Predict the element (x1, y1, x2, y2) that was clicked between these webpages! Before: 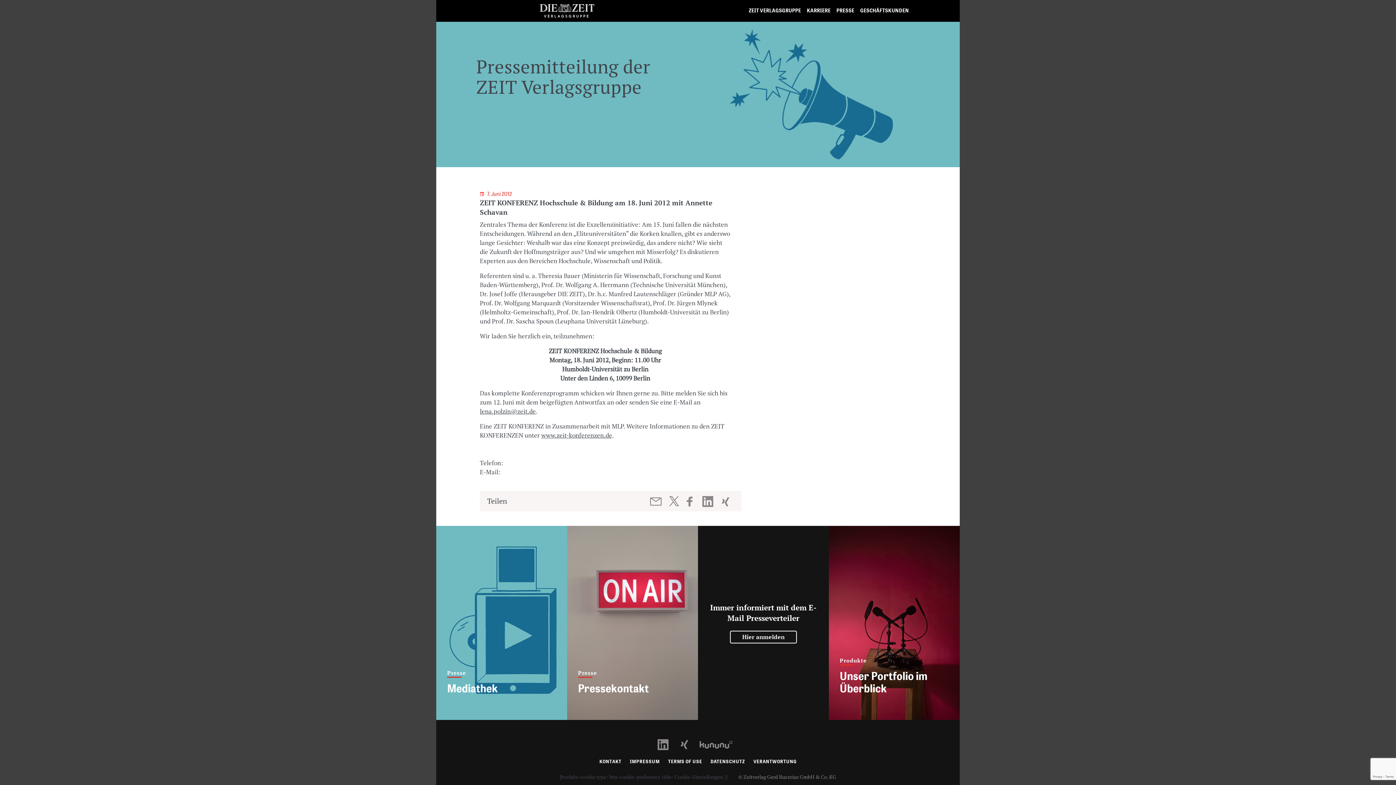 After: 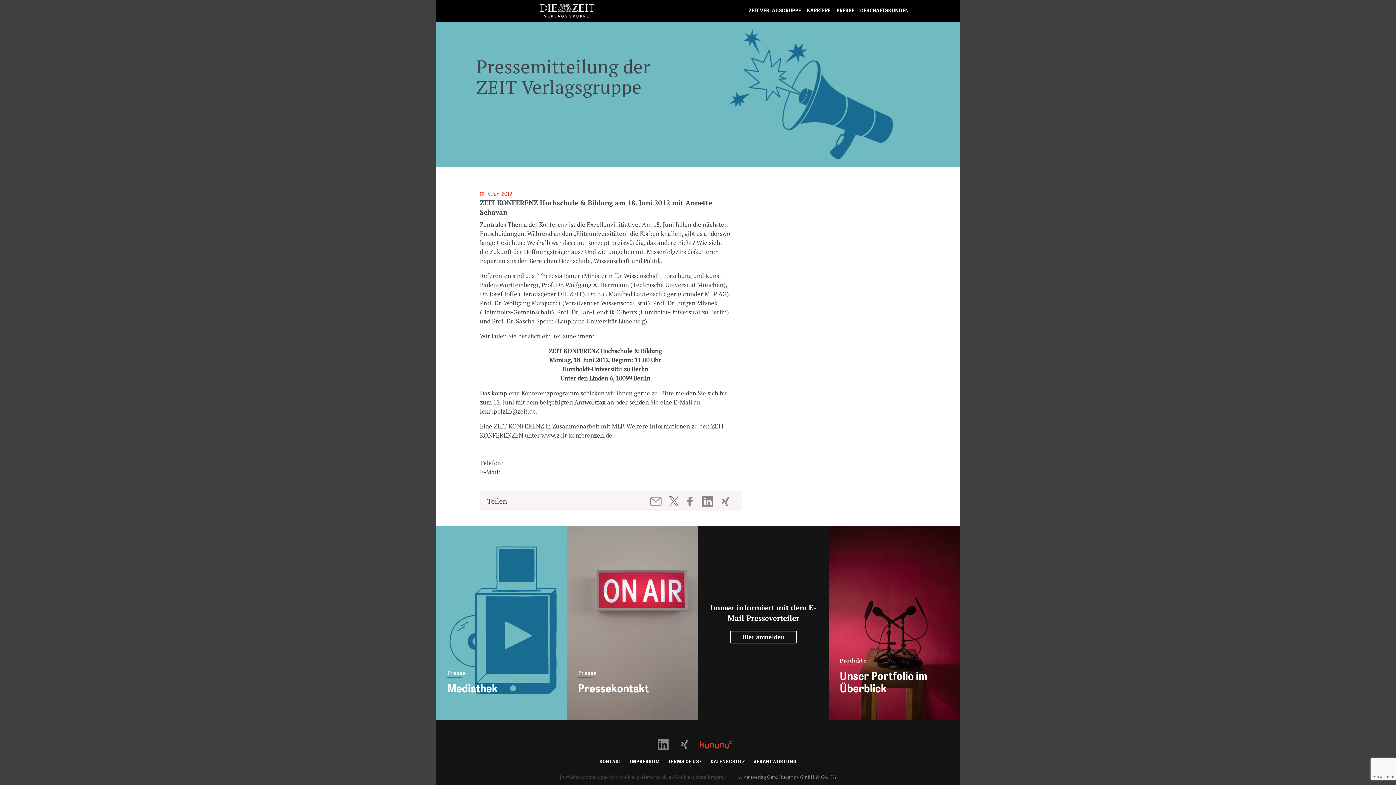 Action: label: Kununu Profil öffnen bbox: (699, 740, 739, 747)